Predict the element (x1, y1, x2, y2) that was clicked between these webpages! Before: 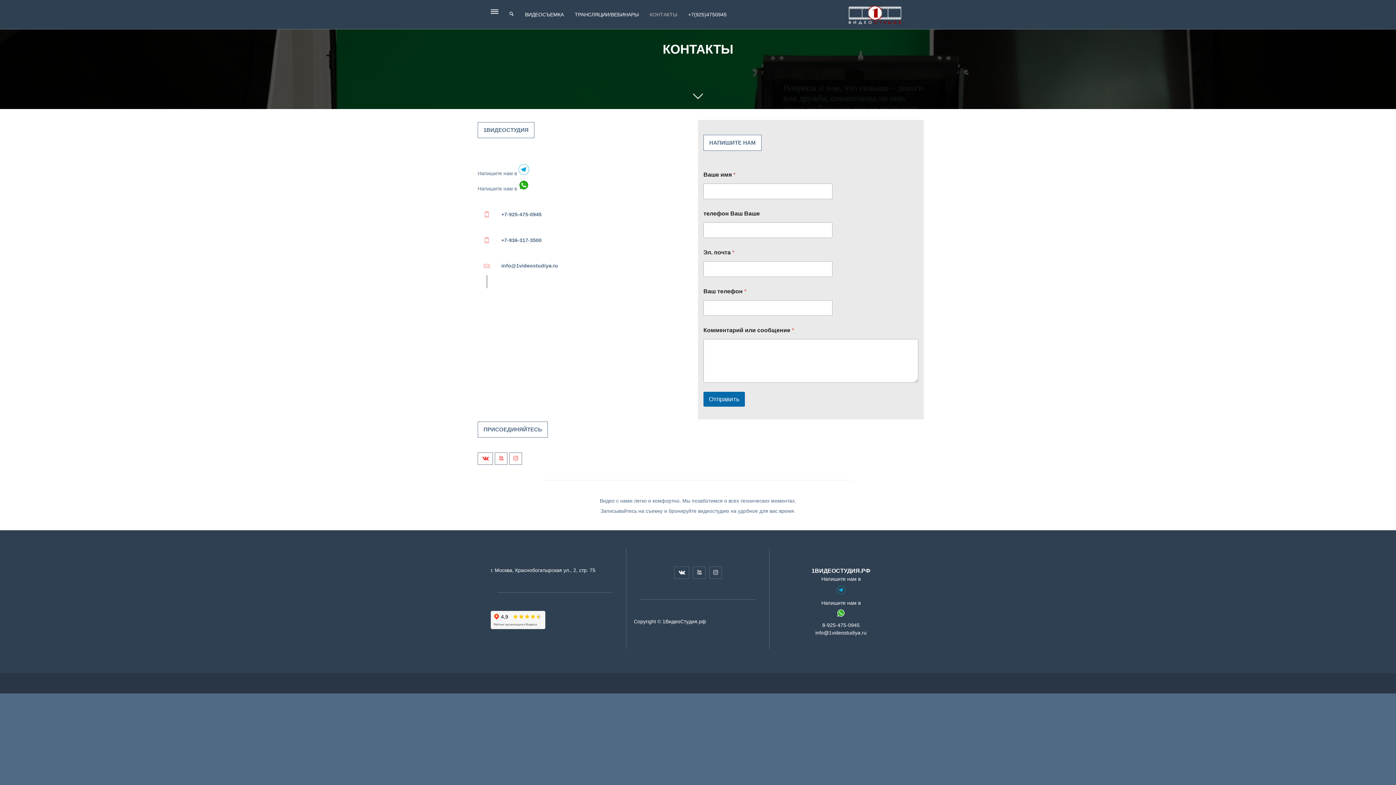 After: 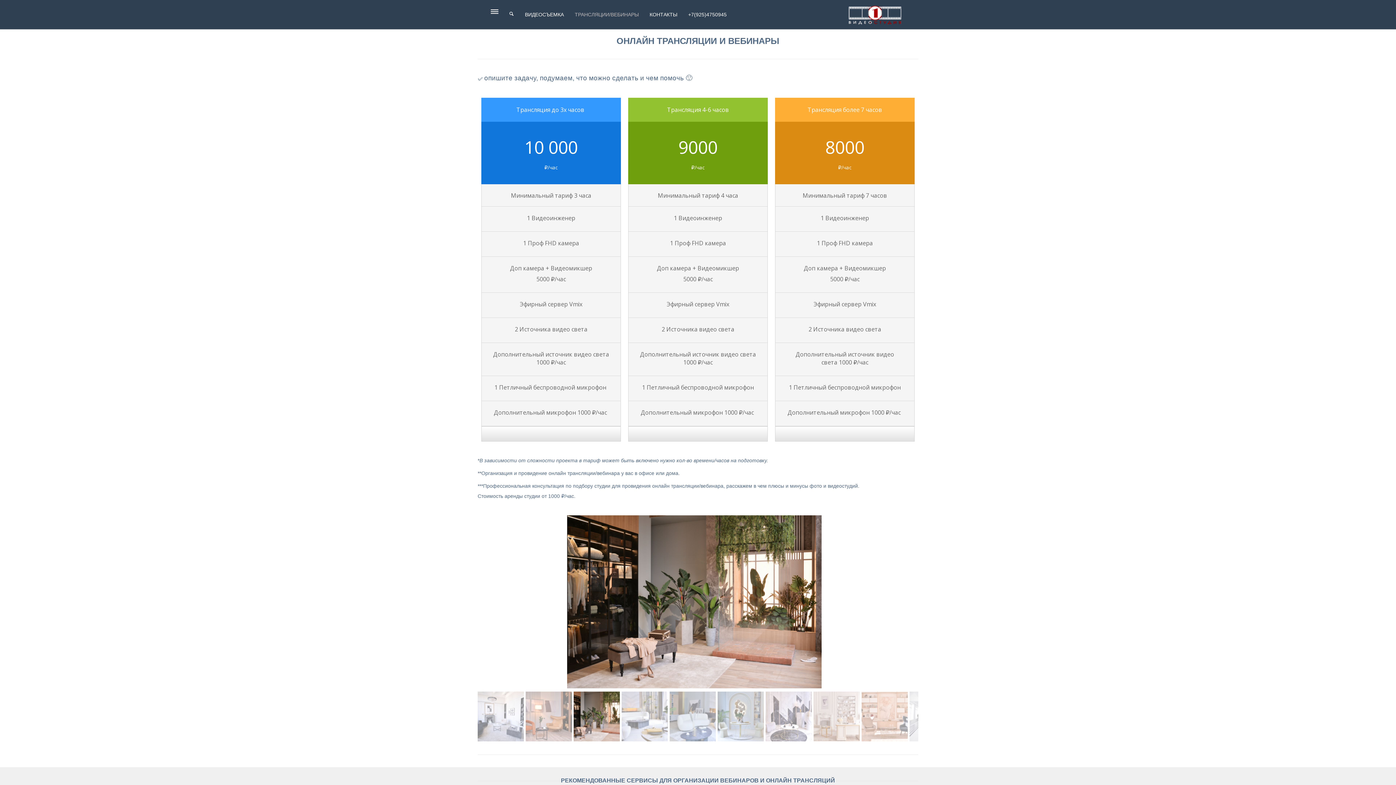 Action: label: ТРАНСЛЯЦИИ/ВЕБИНАРЫ bbox: (574, 0, 638, 29)